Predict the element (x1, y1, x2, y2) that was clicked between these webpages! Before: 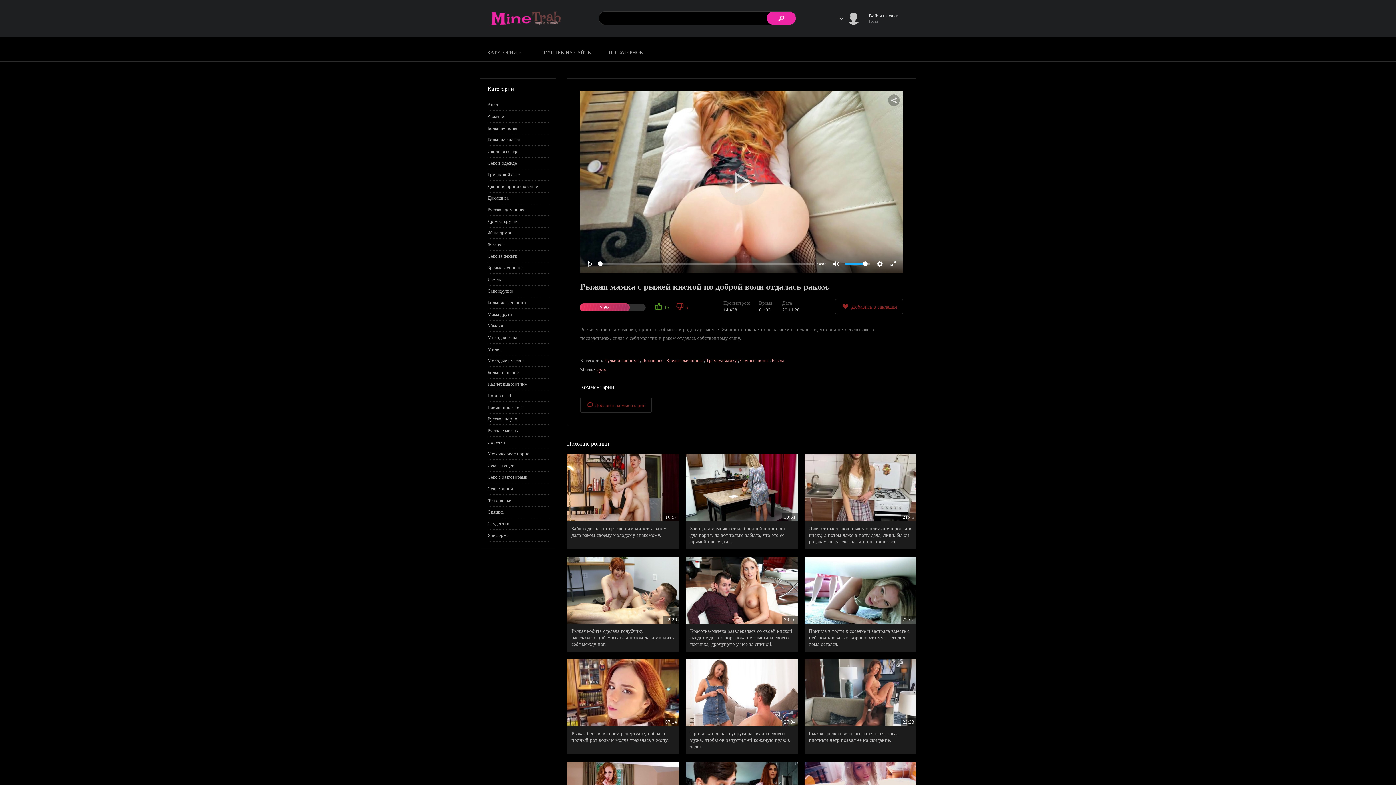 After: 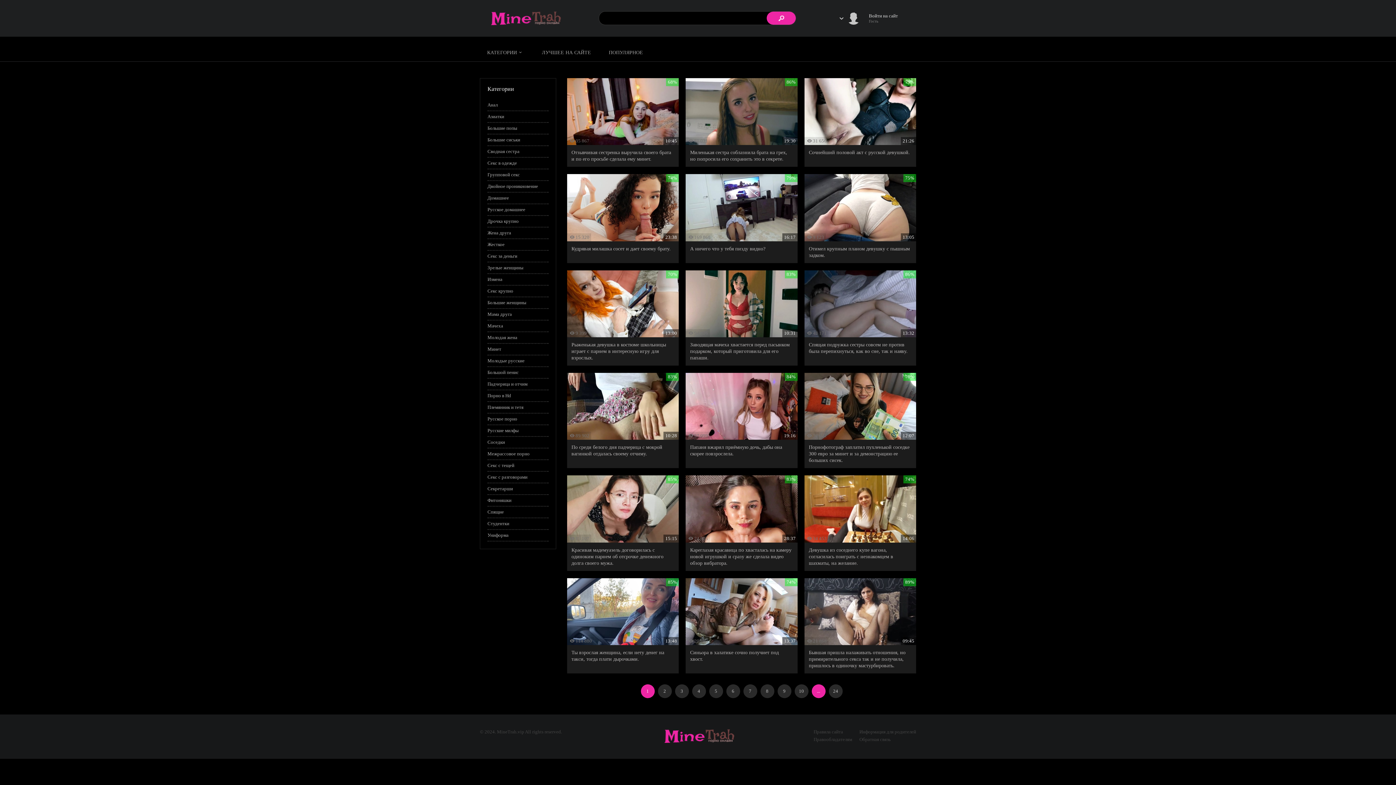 Action: label: #pov bbox: (596, 367, 606, 372)